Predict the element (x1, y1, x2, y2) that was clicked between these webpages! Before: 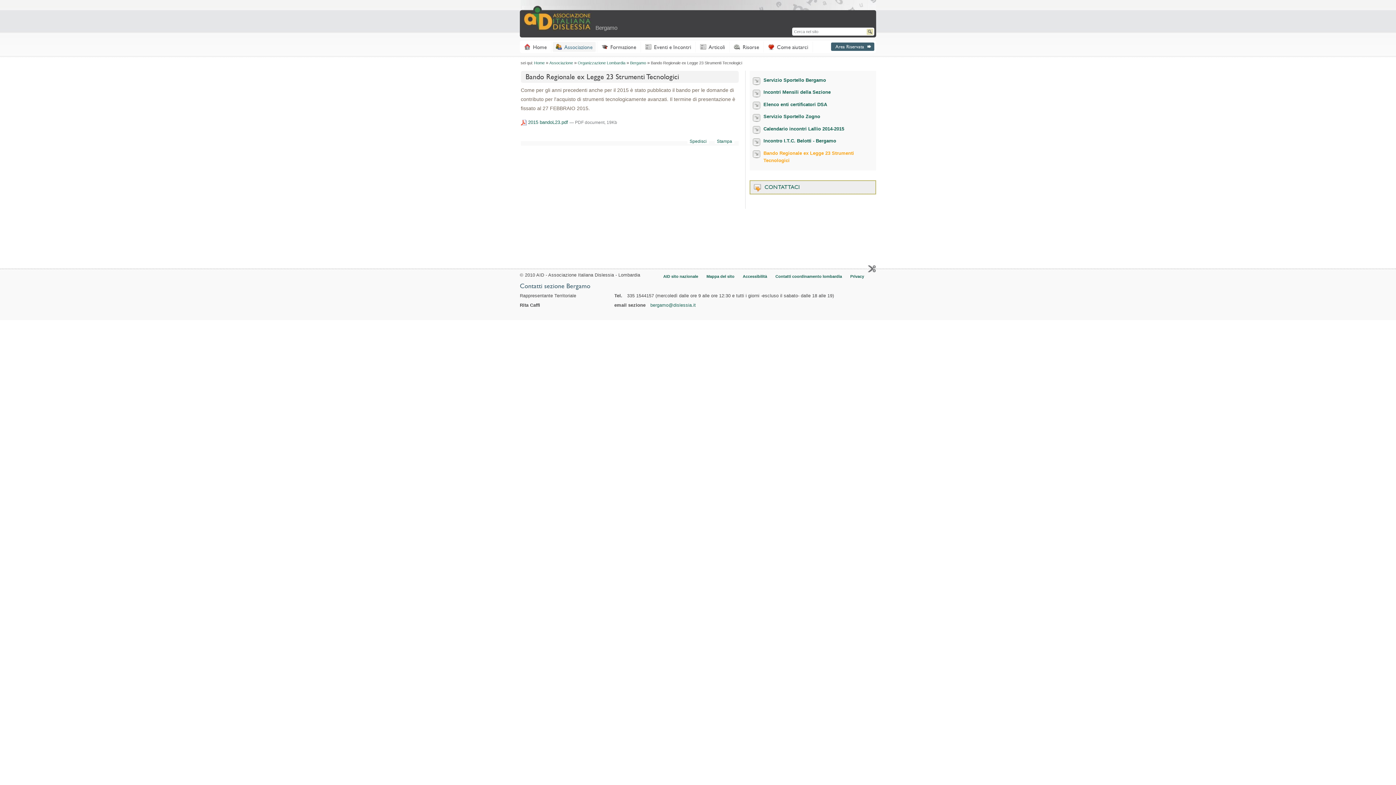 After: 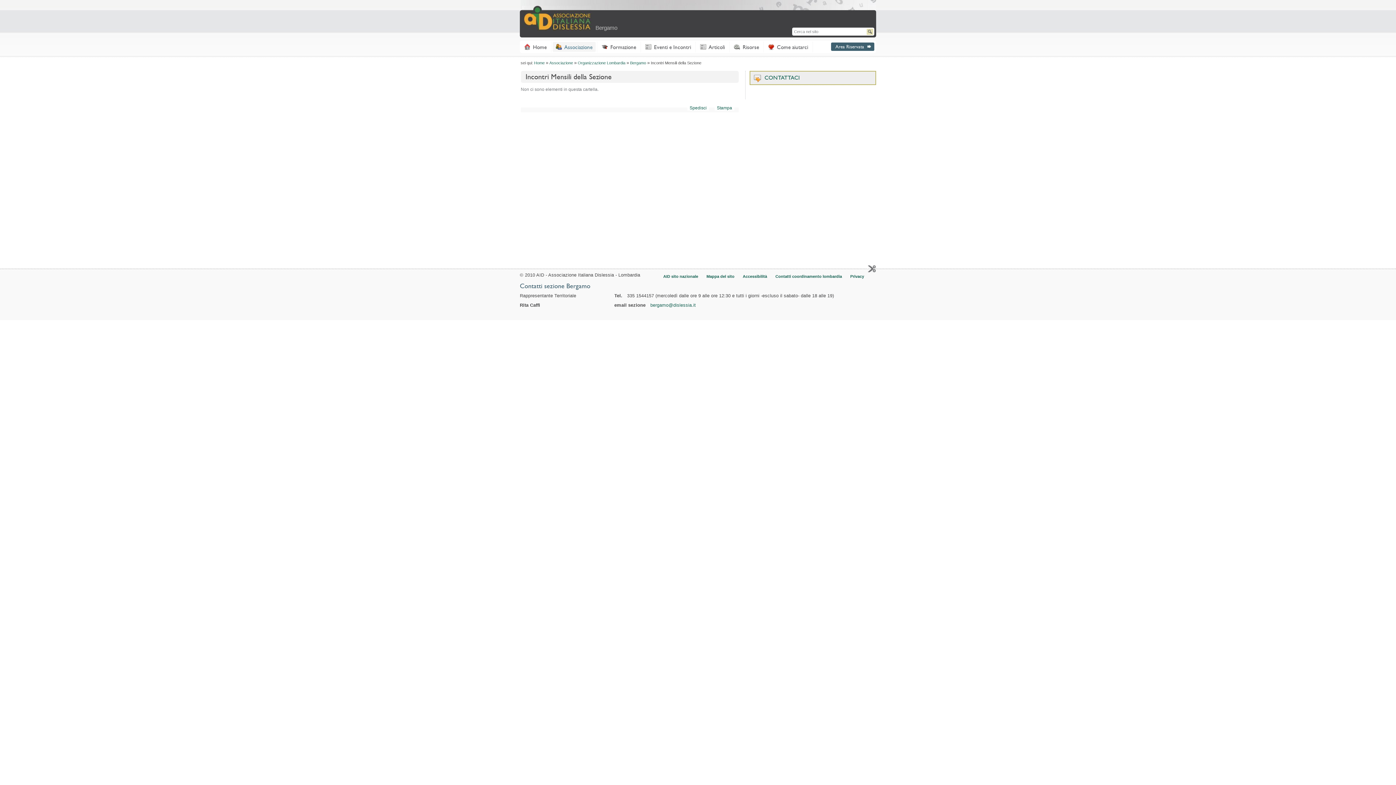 Action: bbox: (752, 86, 873, 98) label: Incontri Mensili della Sezione